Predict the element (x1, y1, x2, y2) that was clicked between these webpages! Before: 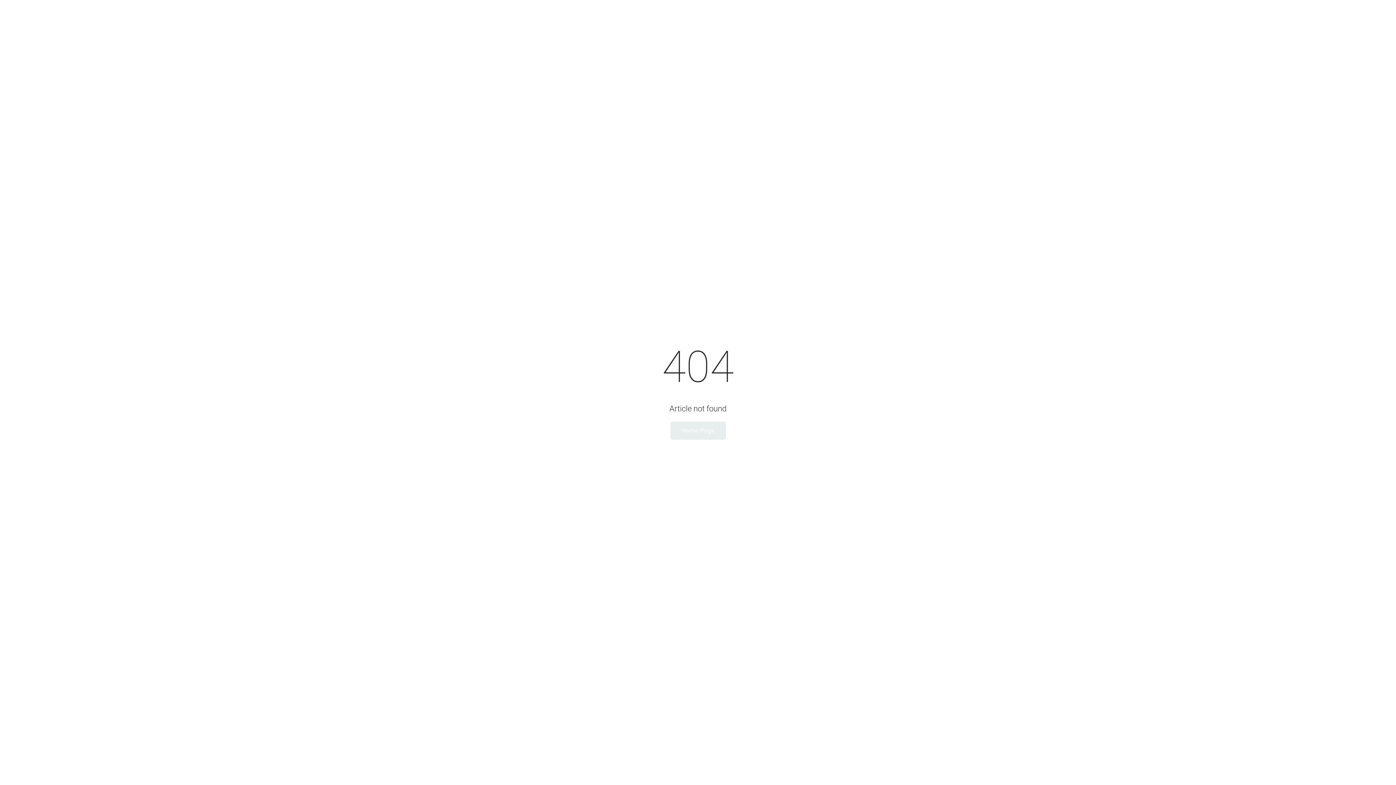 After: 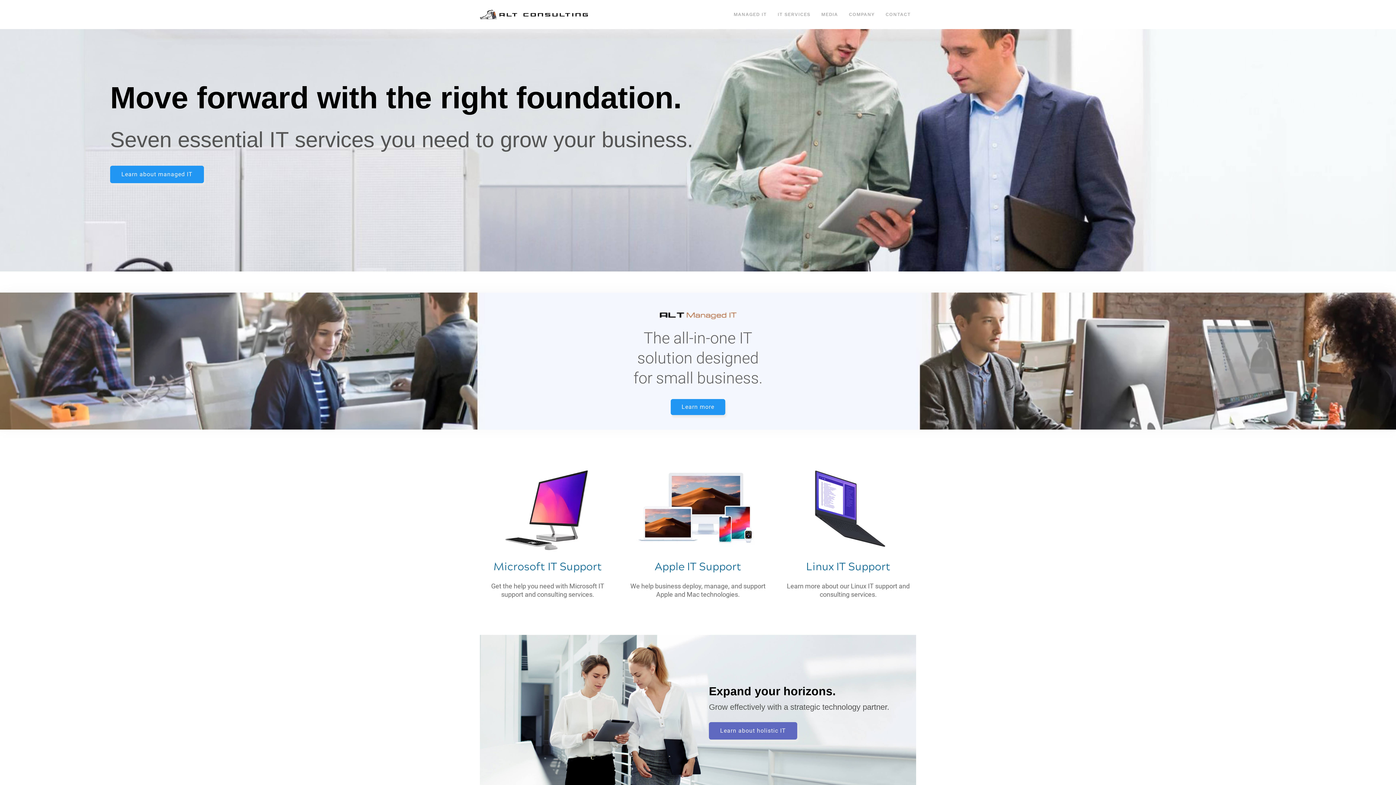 Action: bbox: (670, 421, 726, 440) label: Home Page